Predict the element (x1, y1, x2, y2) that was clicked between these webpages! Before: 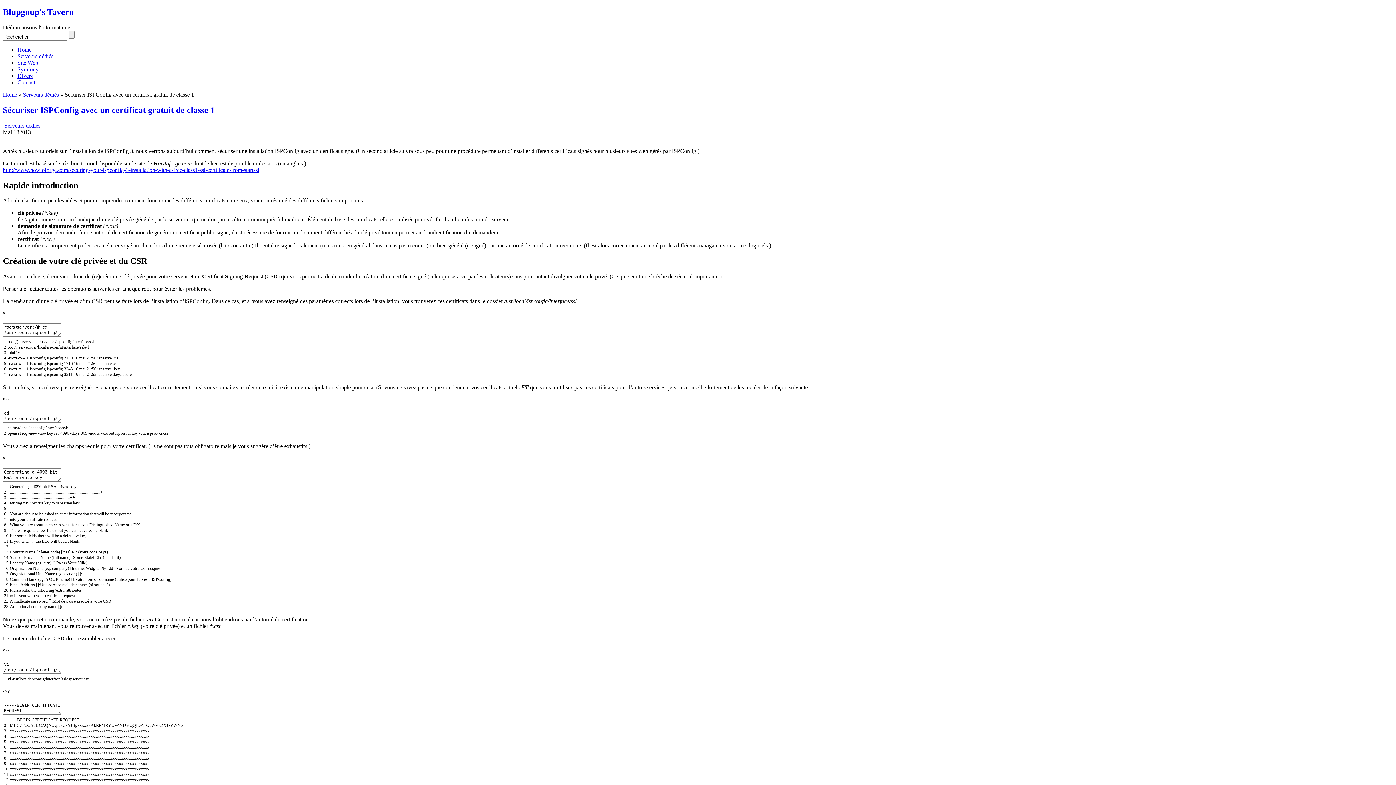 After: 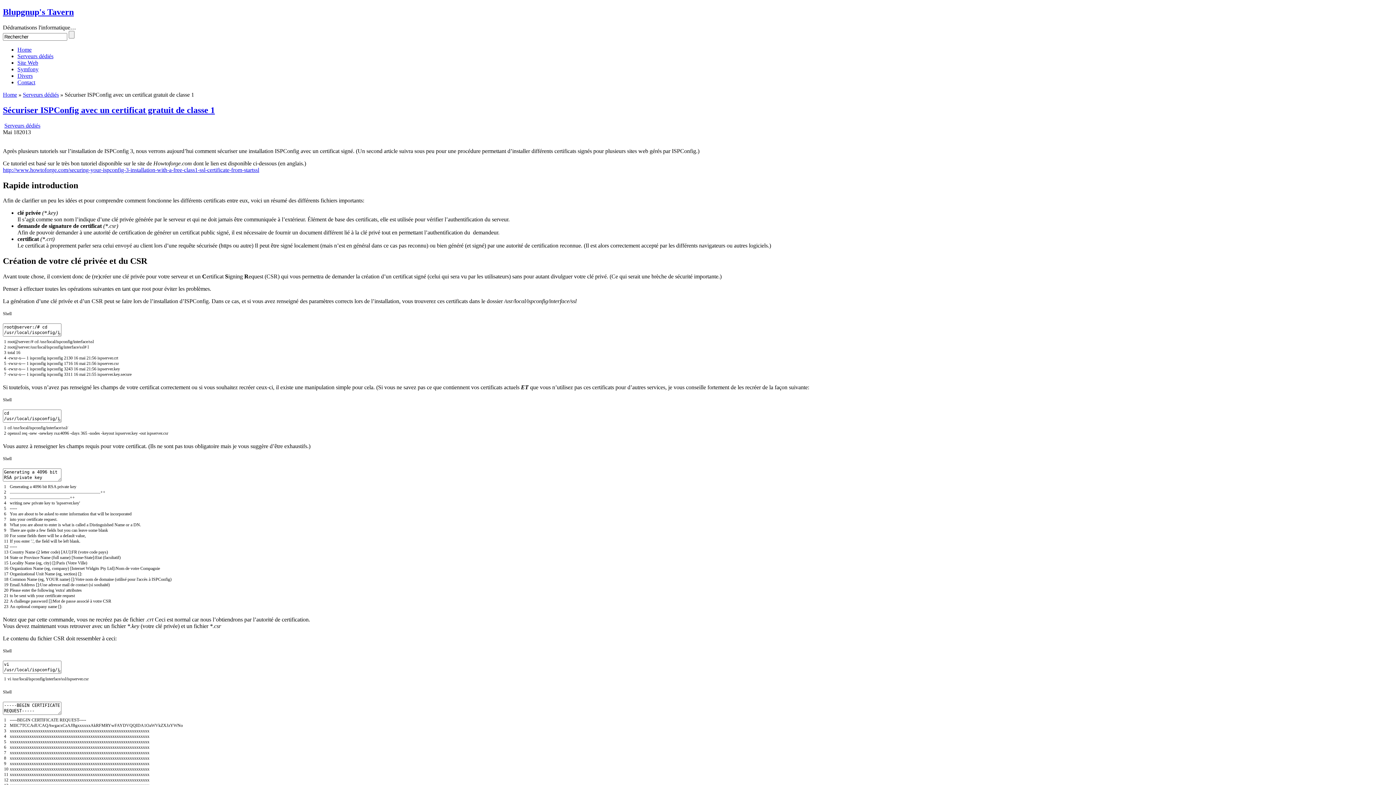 Action: label: Sécuriser ISPConfig avec un certificat gratuit de classe 1 bbox: (2, 105, 214, 114)